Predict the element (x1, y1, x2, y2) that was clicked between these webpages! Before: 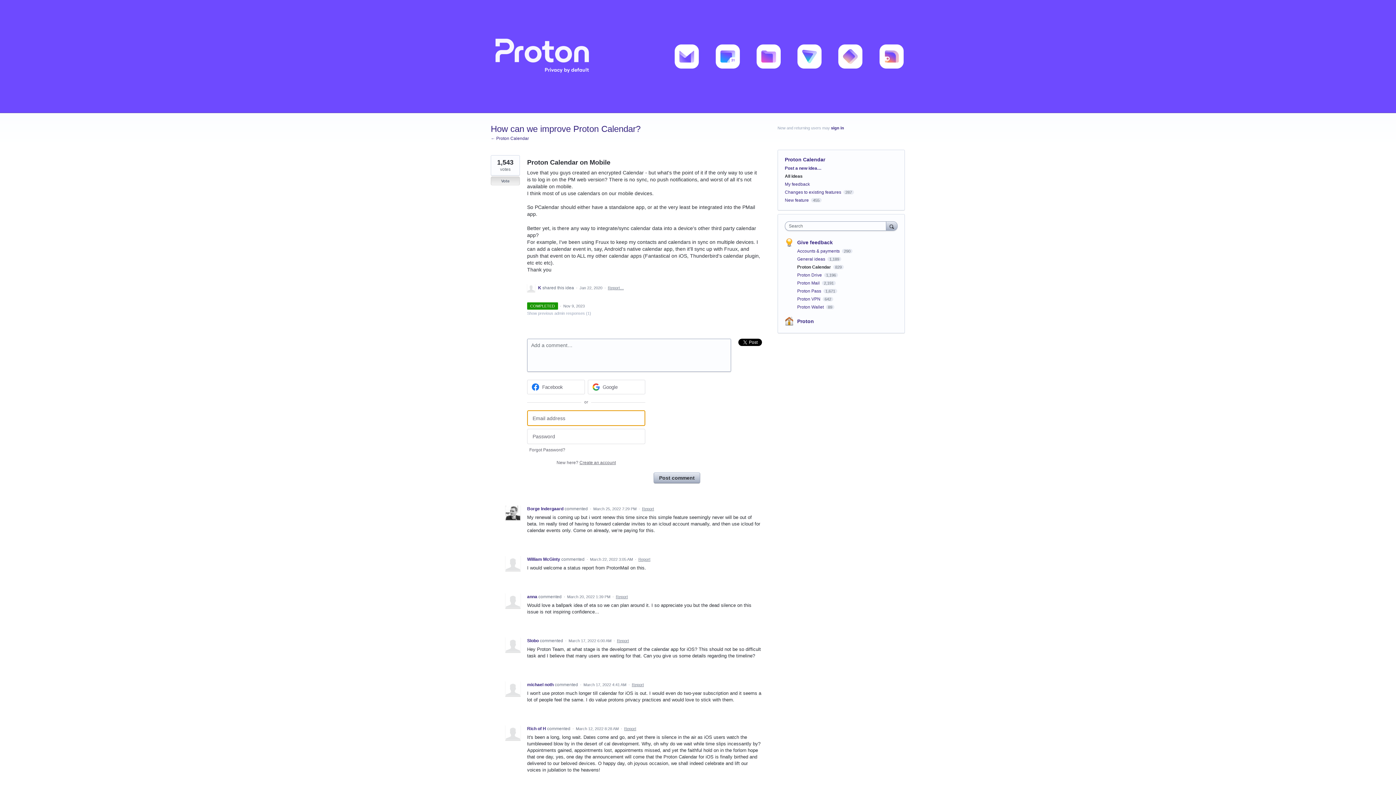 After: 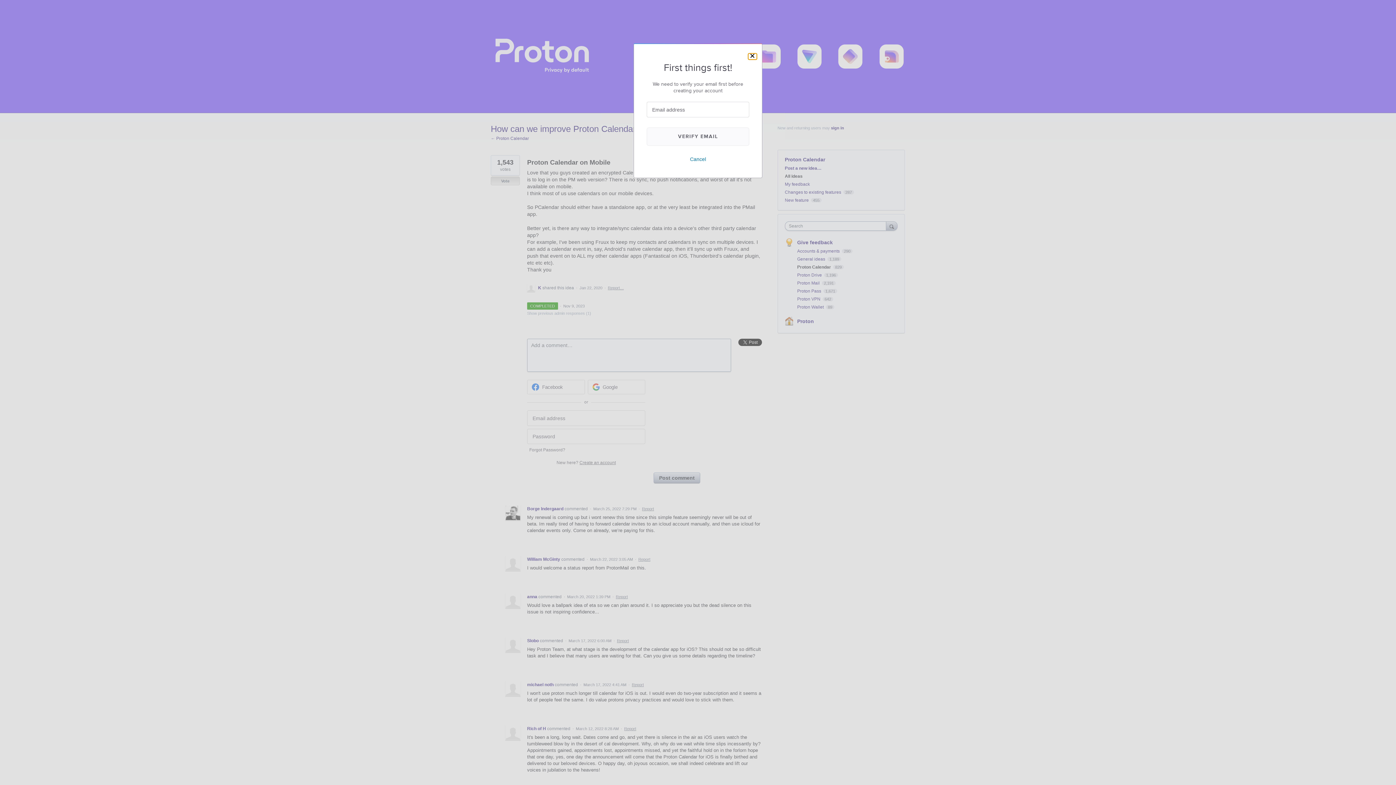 Action: bbox: (554, 456, 618, 469) label: New here? Create an account